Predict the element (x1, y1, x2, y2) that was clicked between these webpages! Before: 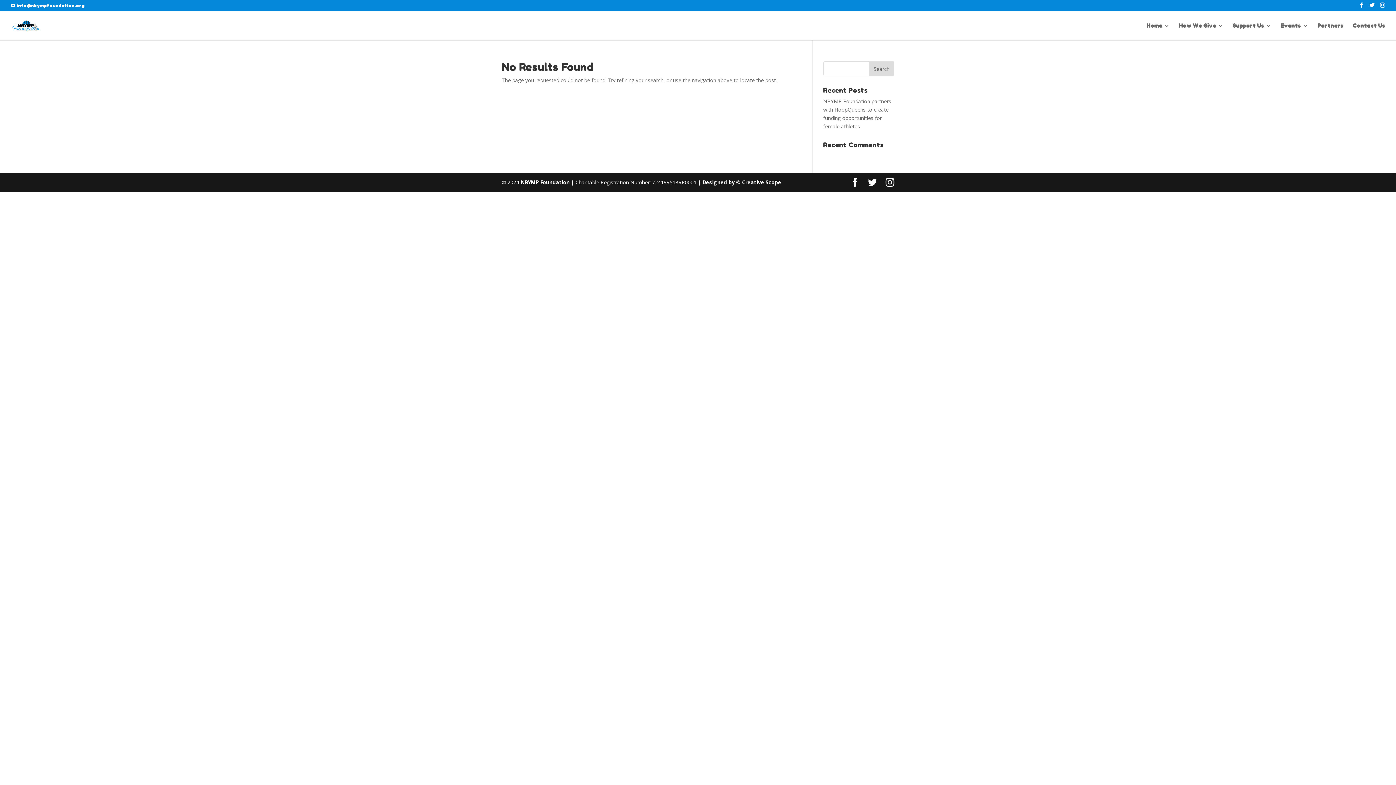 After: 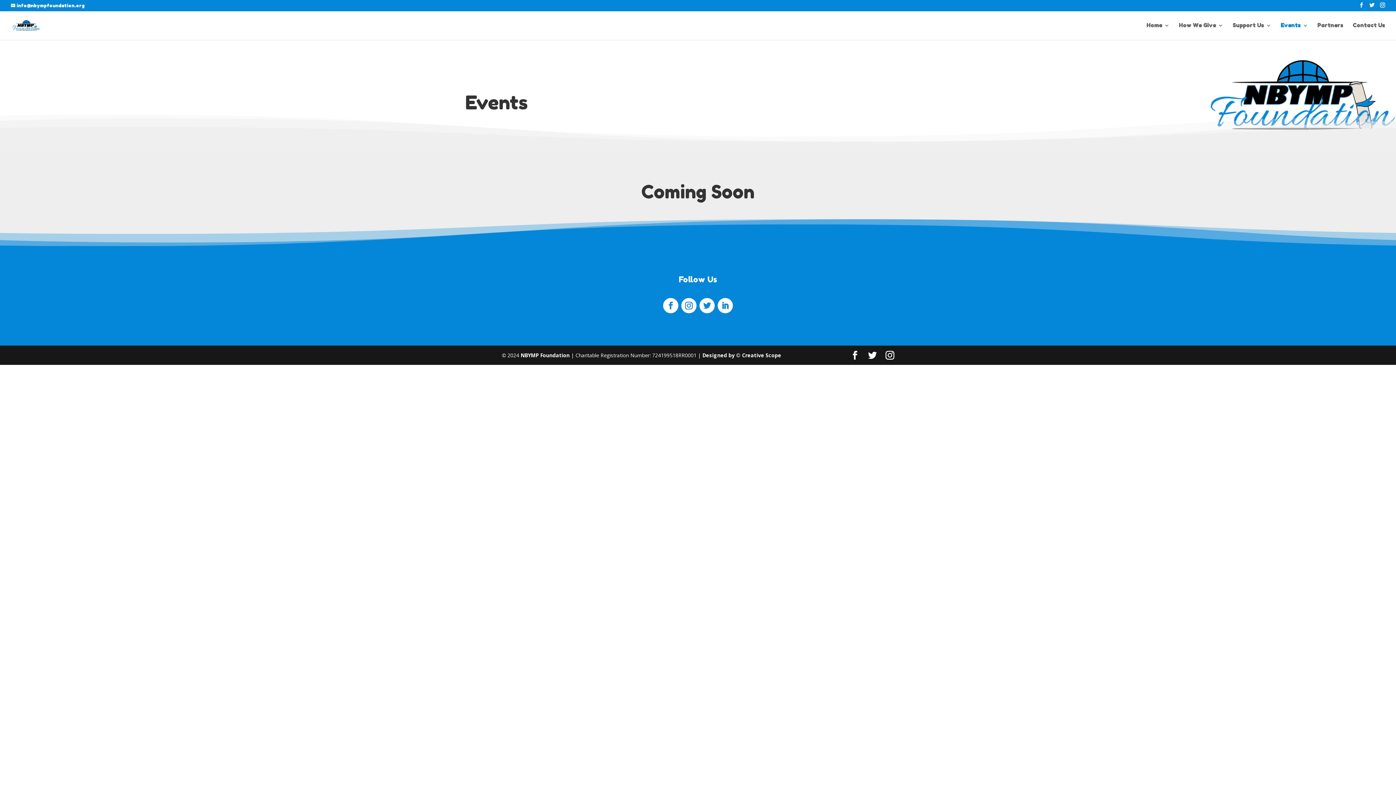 Action: label: Events bbox: (1281, 23, 1308, 40)